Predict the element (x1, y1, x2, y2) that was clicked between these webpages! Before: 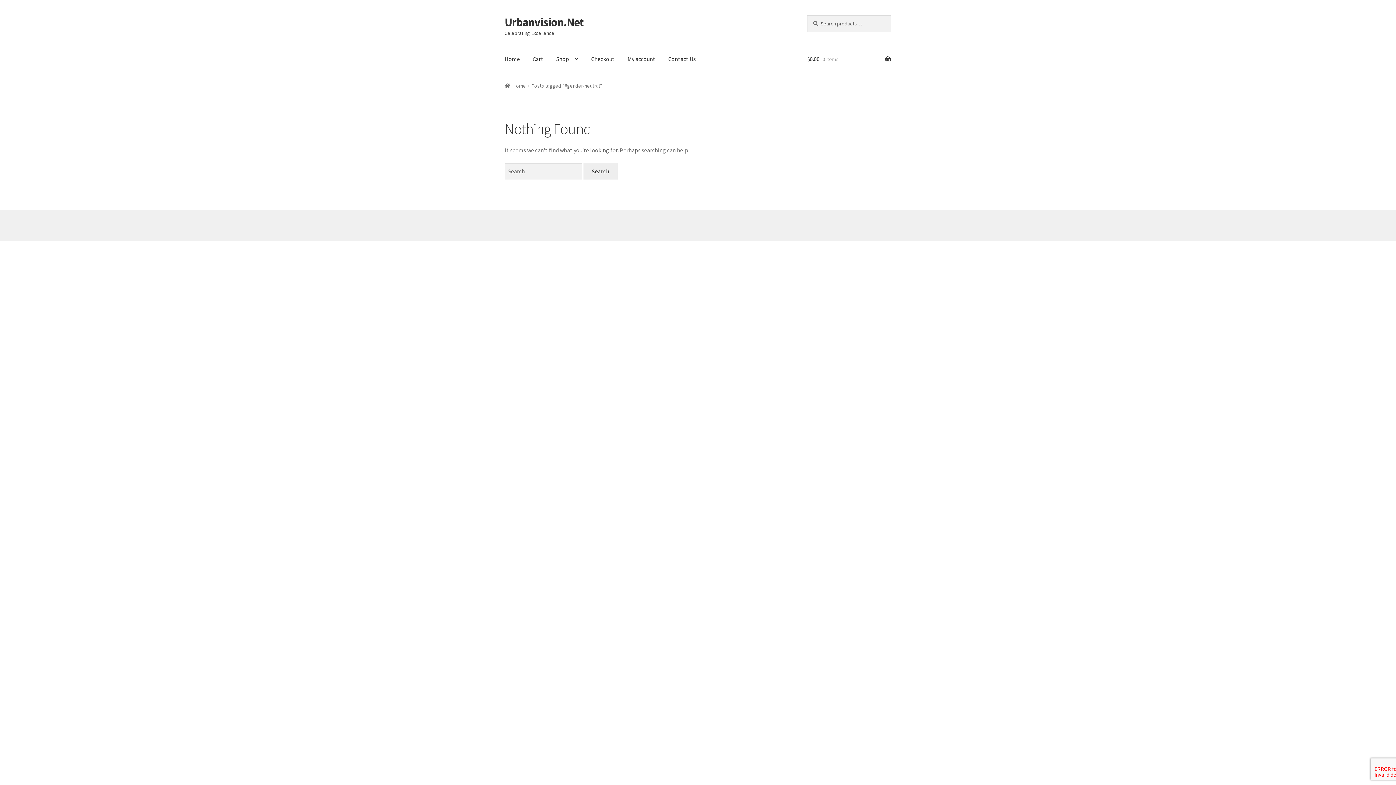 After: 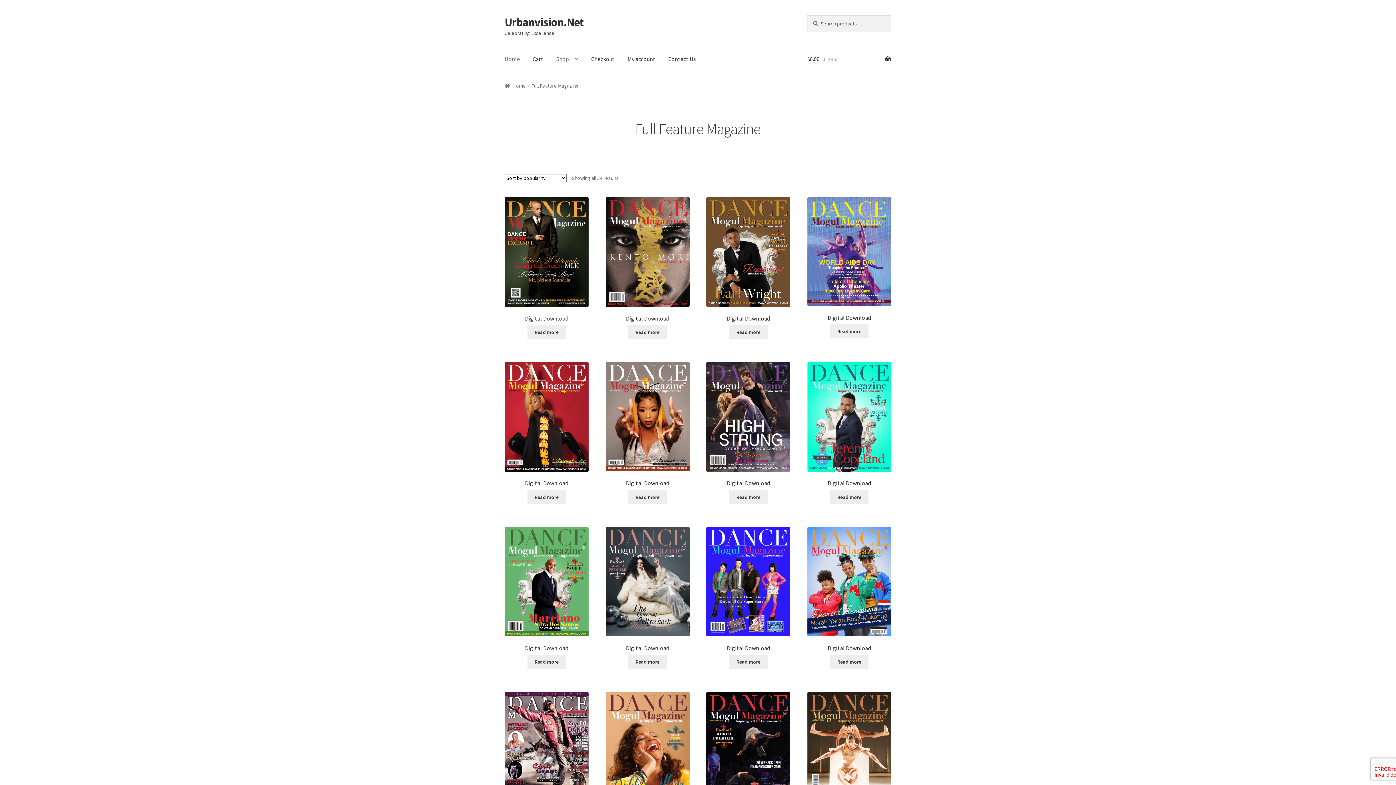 Action: label: Shop bbox: (550, 45, 584, 73)